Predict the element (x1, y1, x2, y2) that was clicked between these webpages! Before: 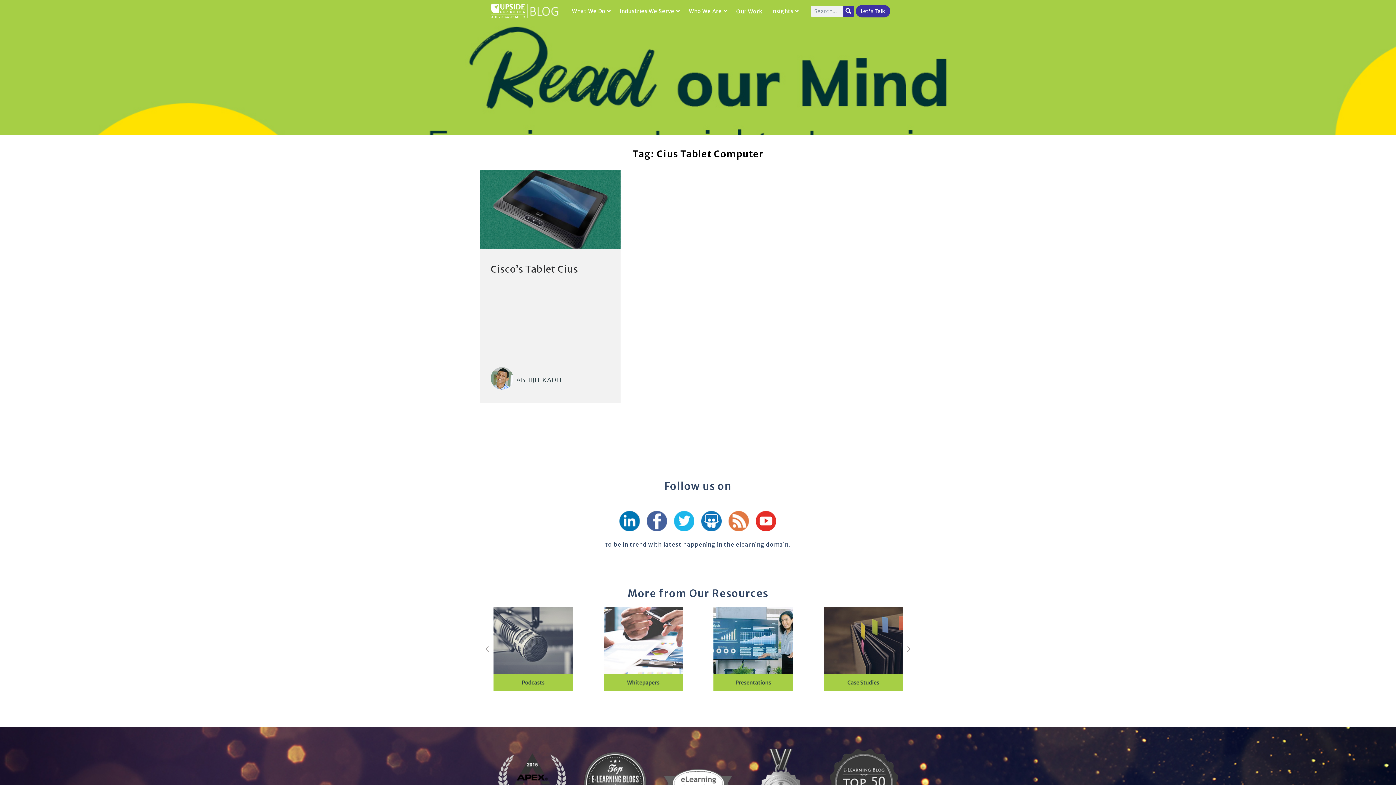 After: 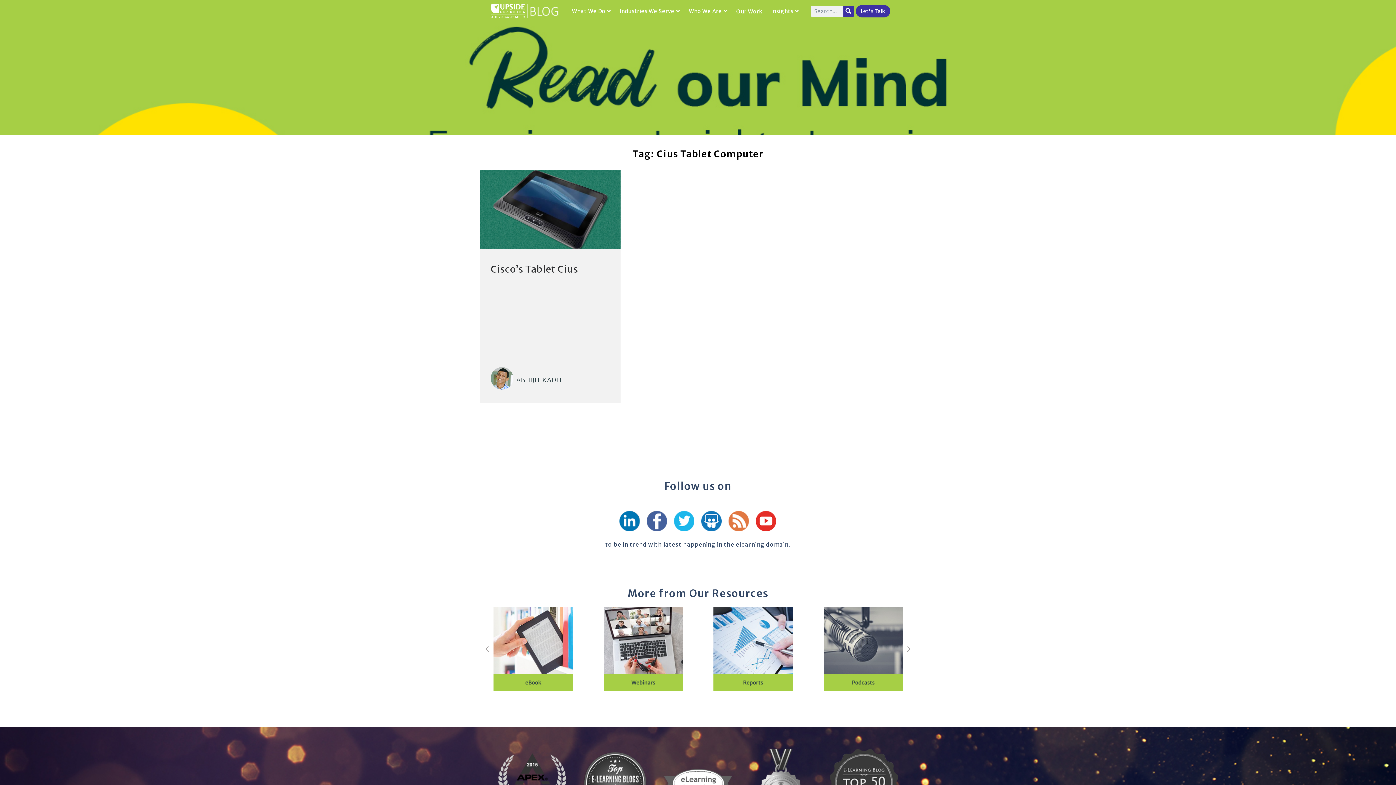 Action: bbox: (701, 511, 721, 531)